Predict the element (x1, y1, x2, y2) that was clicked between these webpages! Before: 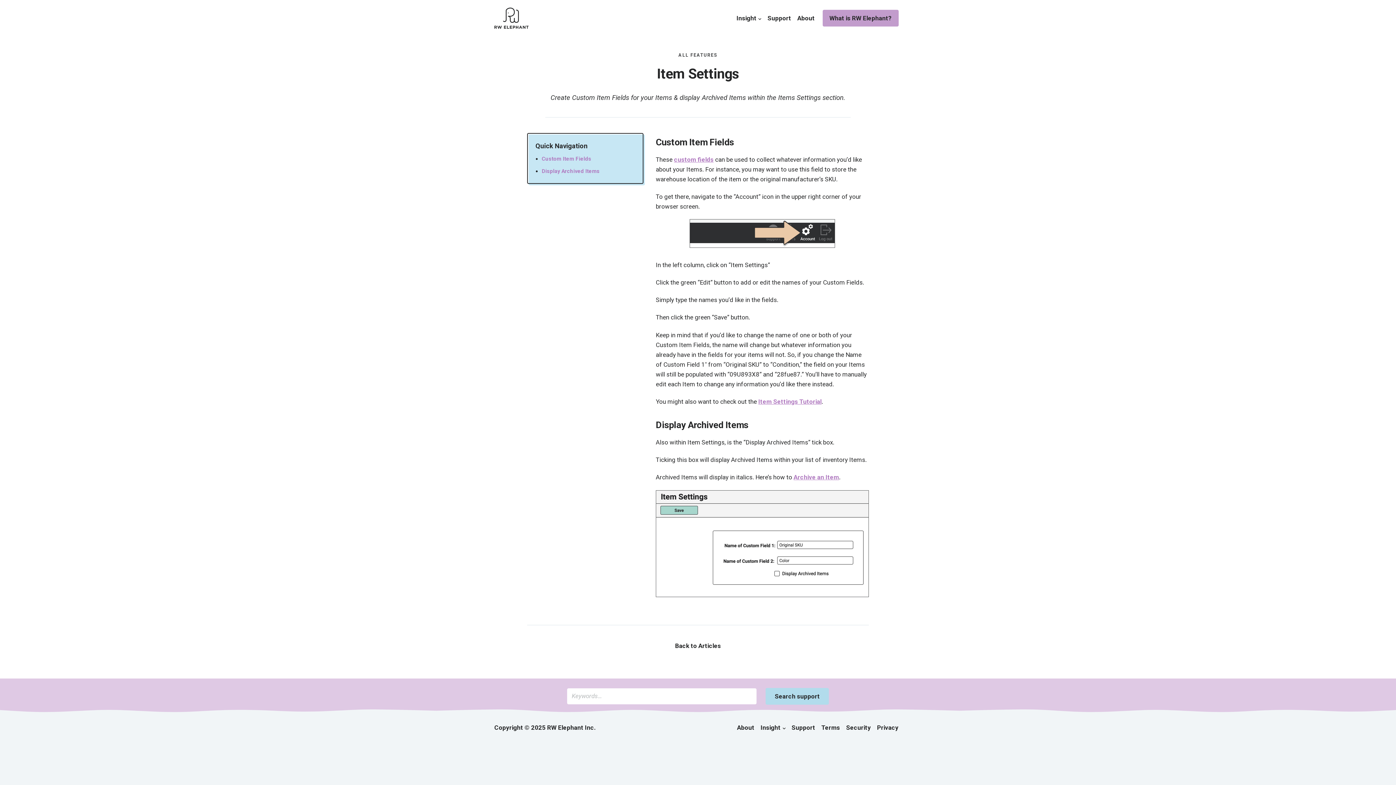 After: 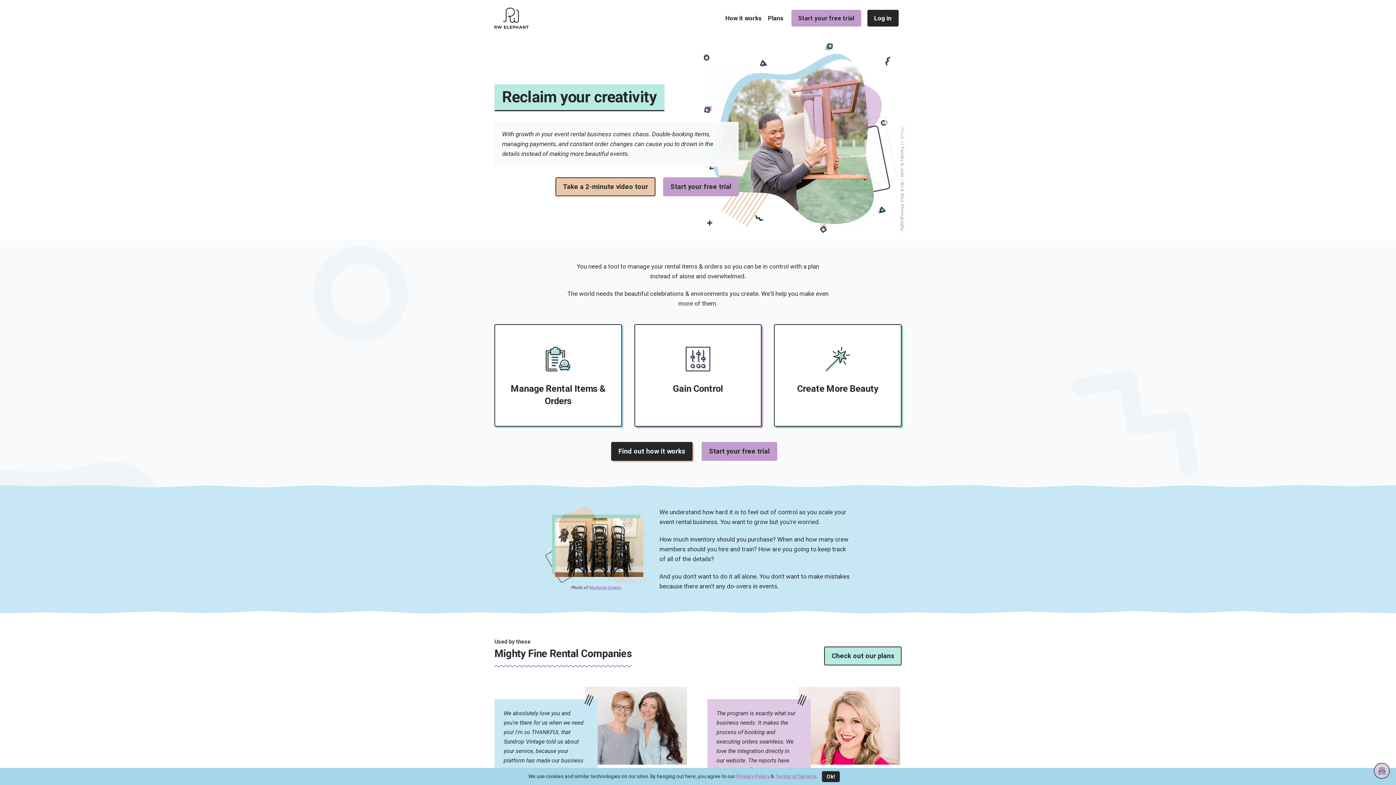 Action: bbox: (822, 9, 898, 26) label: What is RW Elephant?